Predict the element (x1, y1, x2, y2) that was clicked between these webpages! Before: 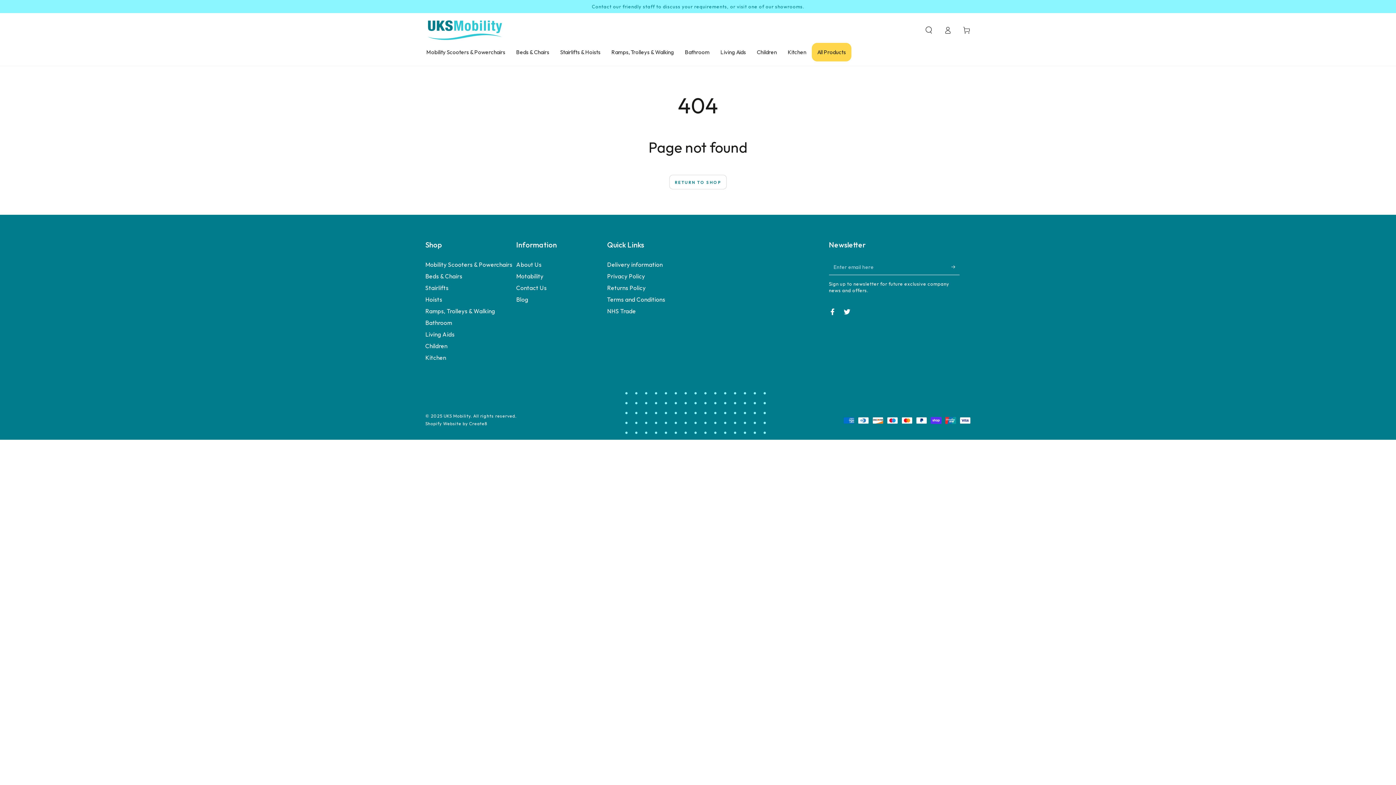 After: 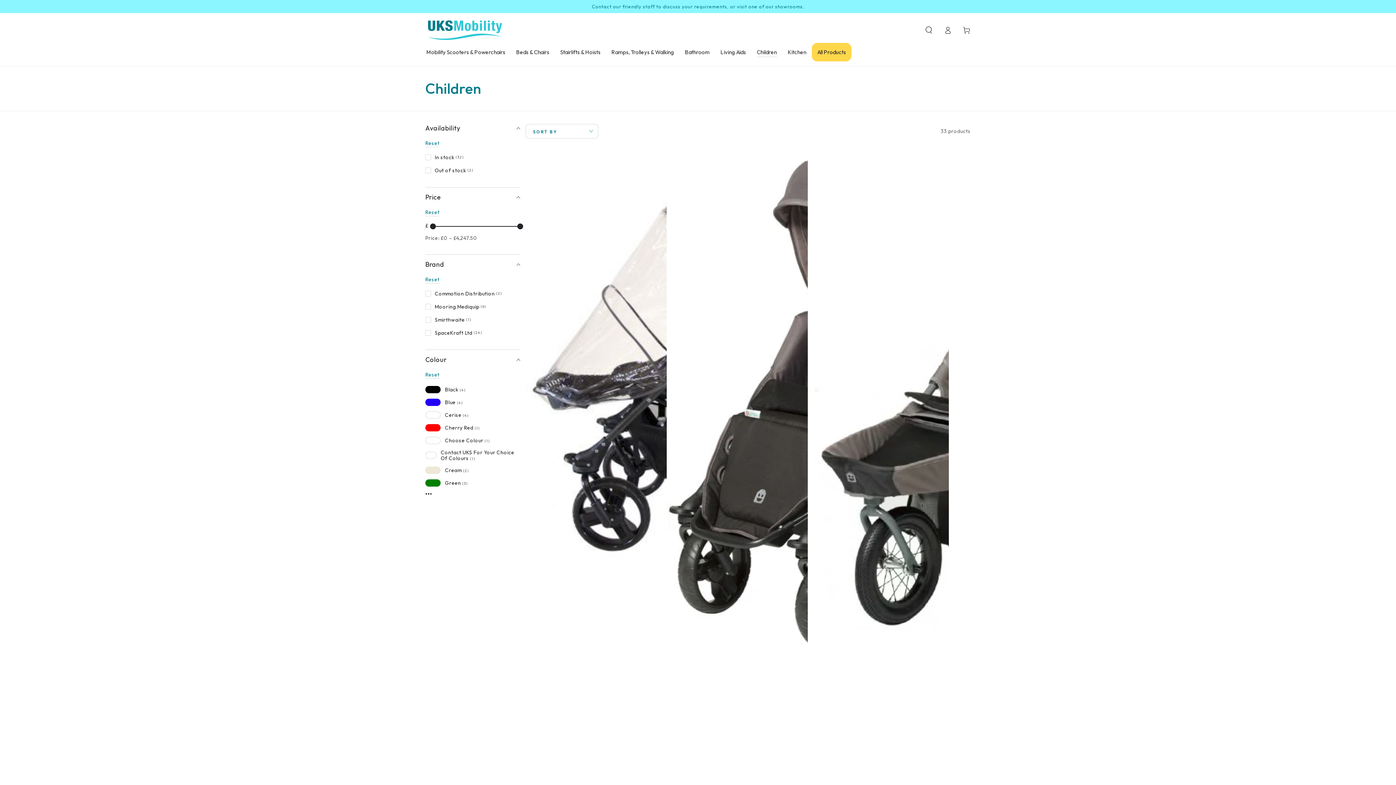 Action: bbox: (751, 42, 782, 61) label: Children